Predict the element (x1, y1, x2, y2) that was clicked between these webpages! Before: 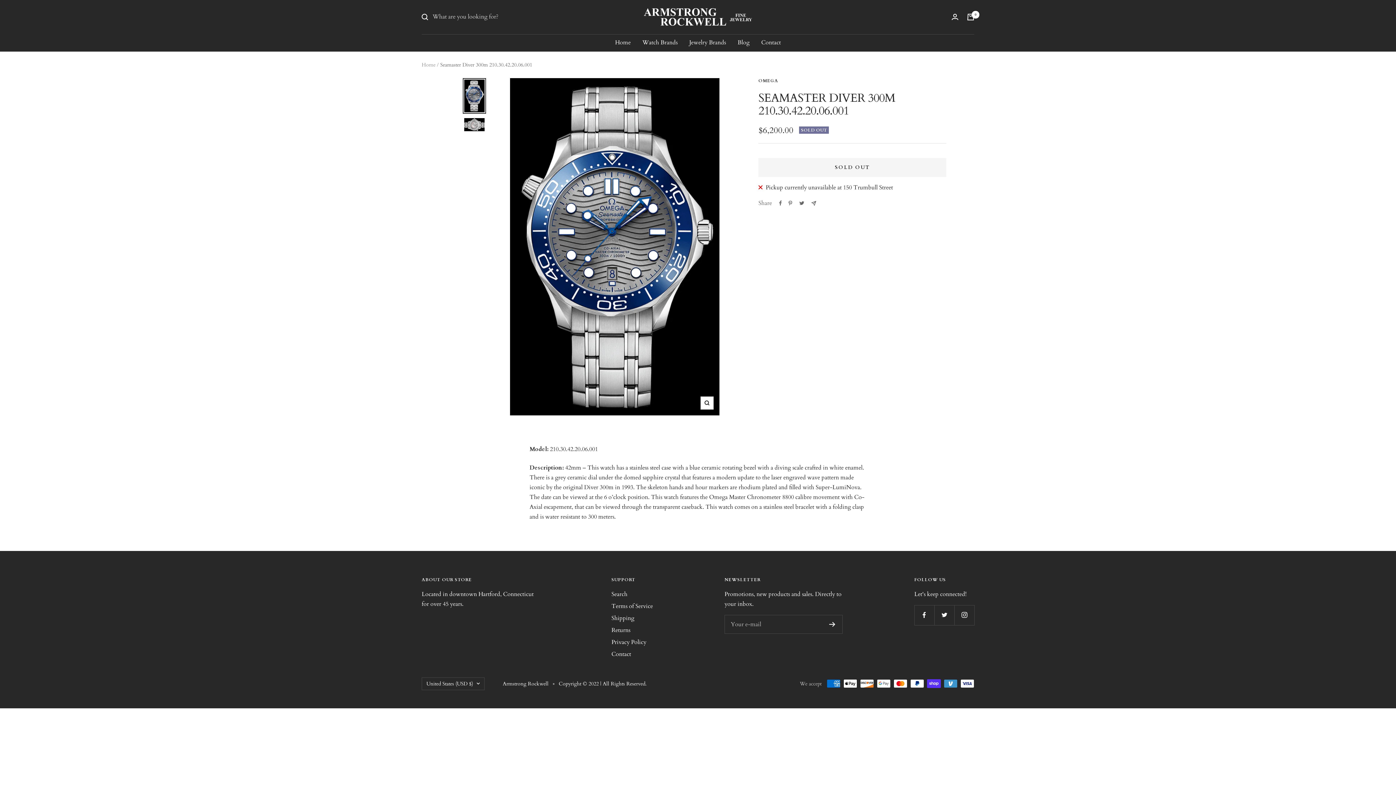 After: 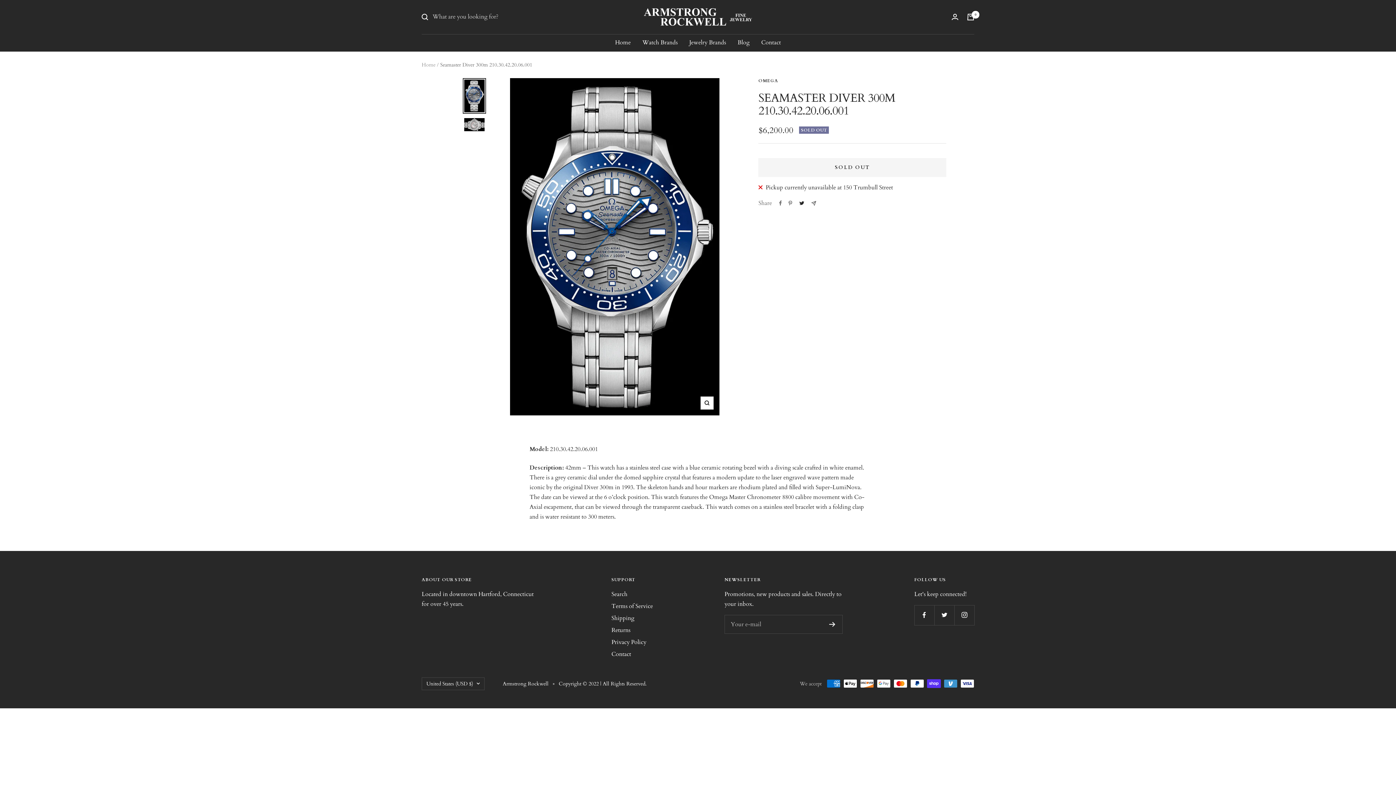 Action: label: Tweet on Twitter bbox: (799, 200, 805, 205)